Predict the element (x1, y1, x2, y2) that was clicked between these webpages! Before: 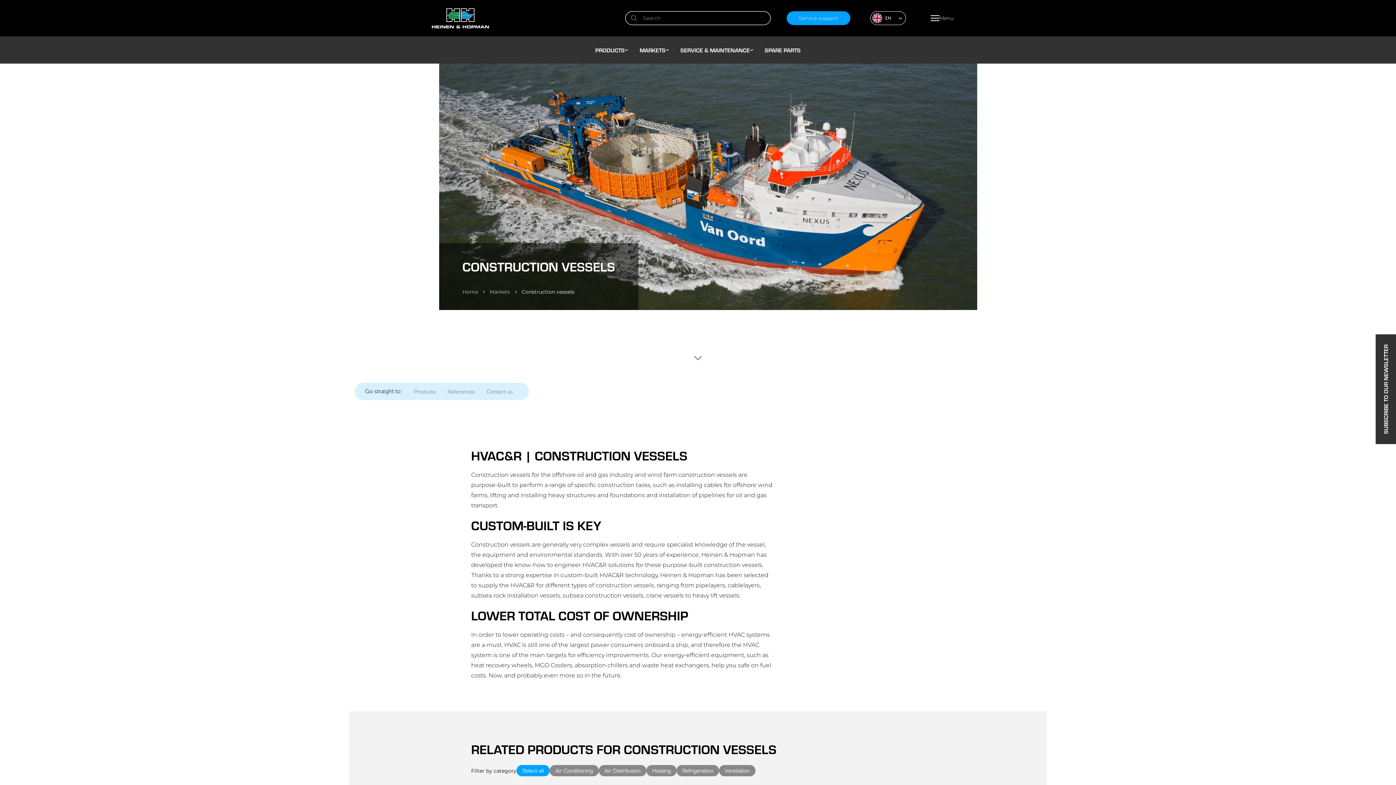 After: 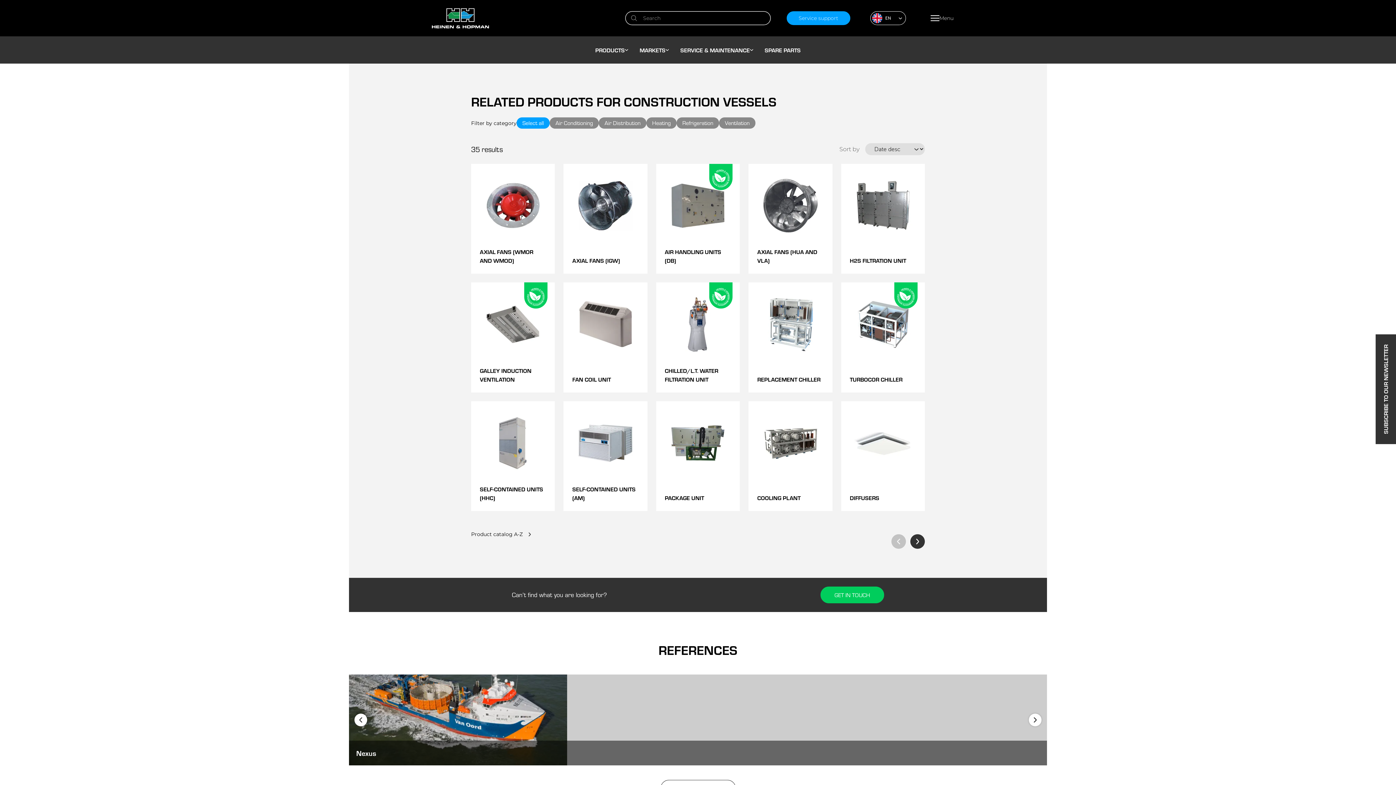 Action: label: Products bbox: (408, 382, 441, 400)